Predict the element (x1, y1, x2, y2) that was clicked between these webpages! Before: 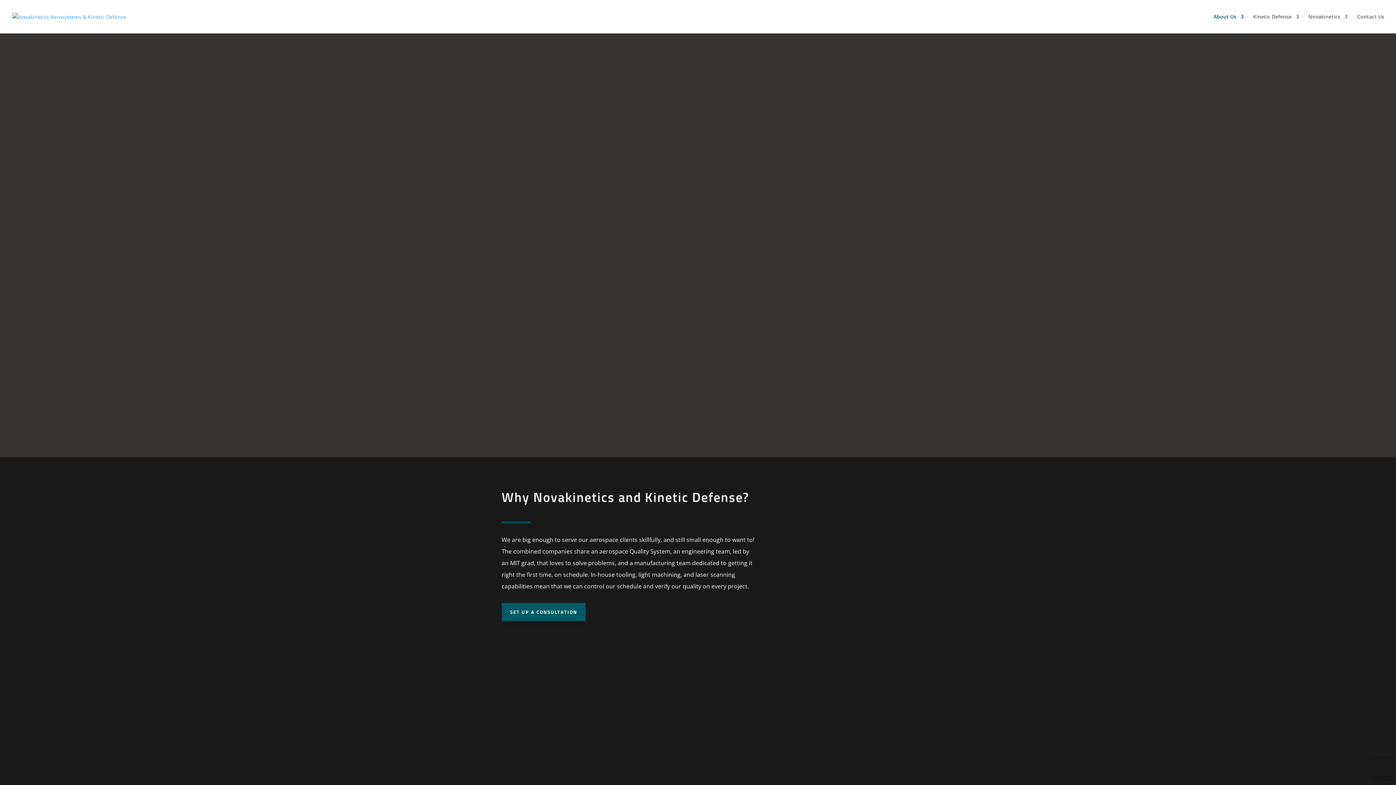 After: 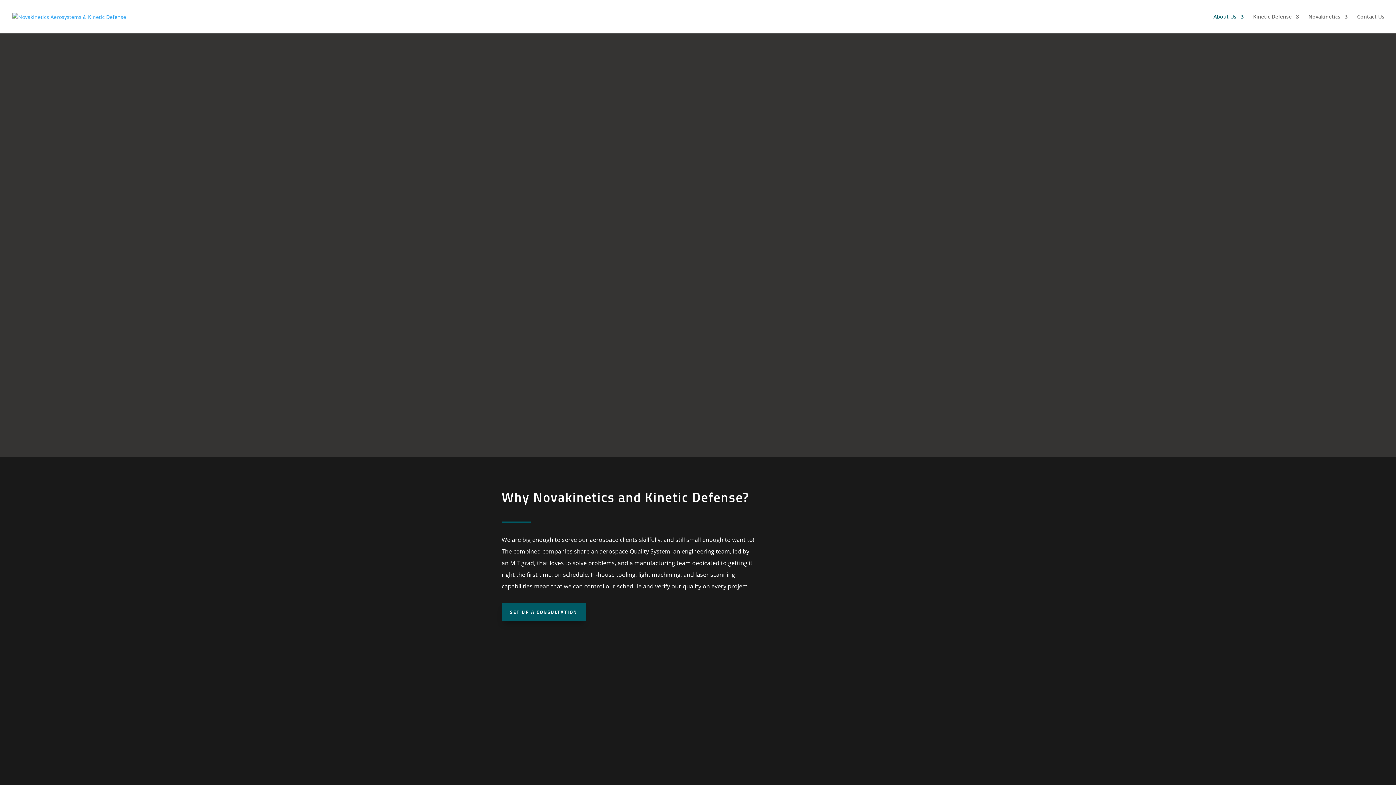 Action: bbox: (12, 12, 126, 19)